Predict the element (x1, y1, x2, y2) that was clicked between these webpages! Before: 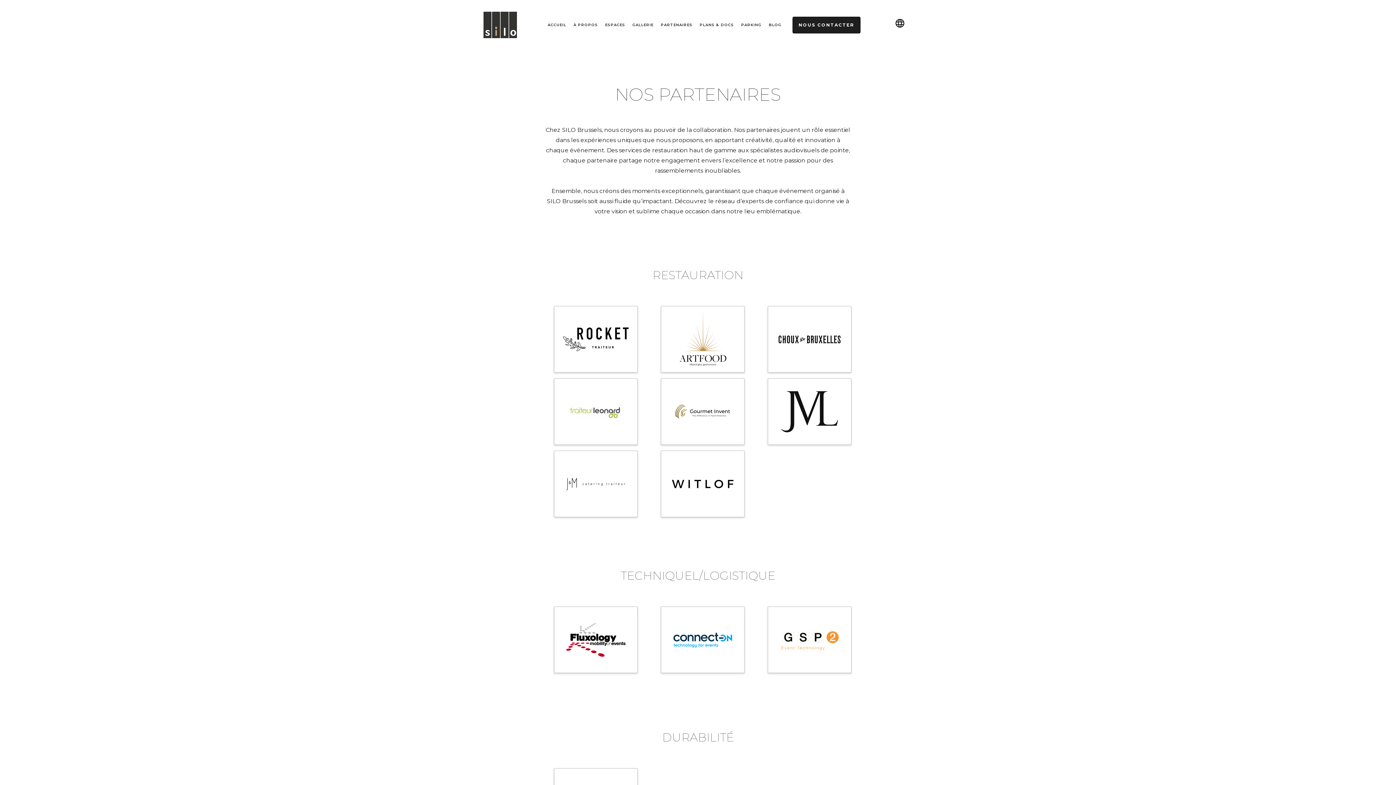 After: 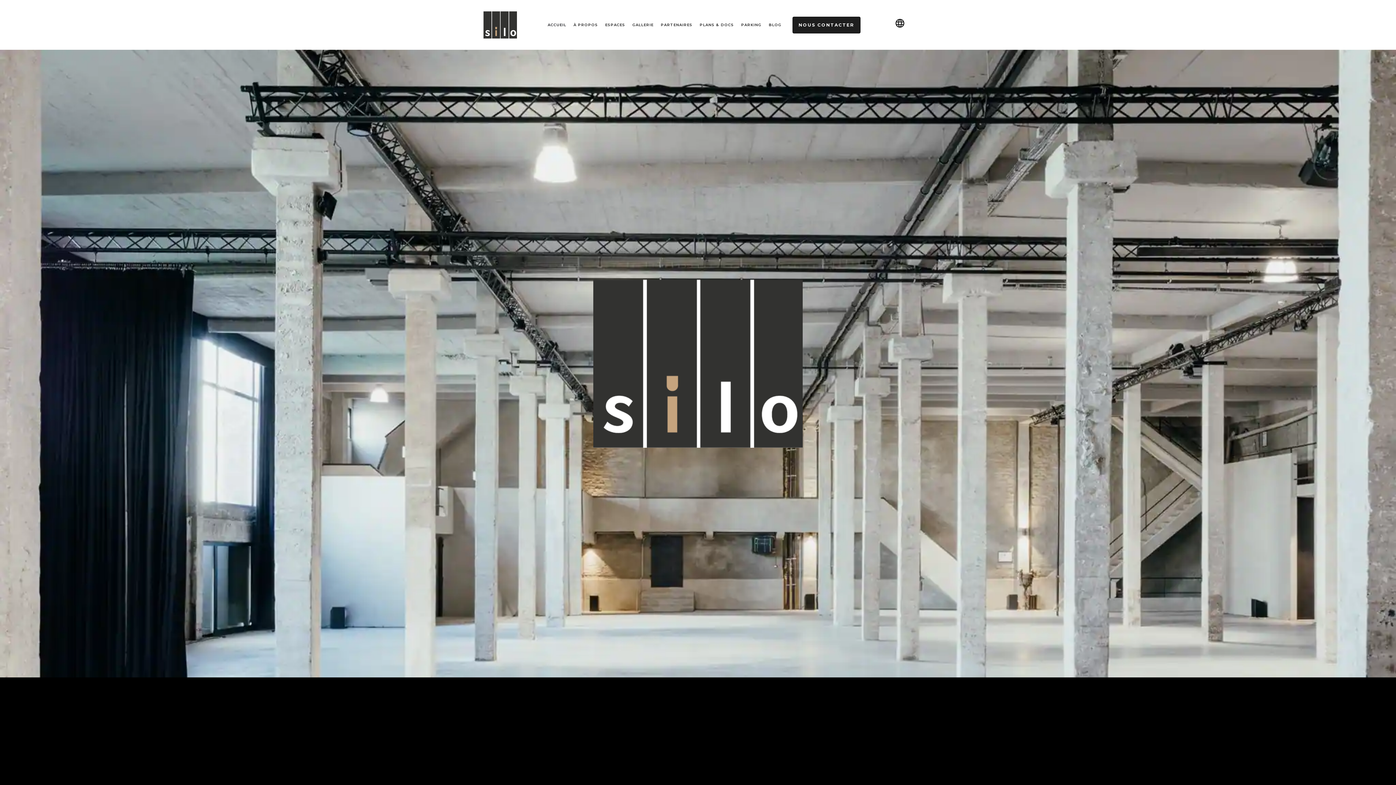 Action: bbox: (544, 18, 570, 31) label: ACCUEIL